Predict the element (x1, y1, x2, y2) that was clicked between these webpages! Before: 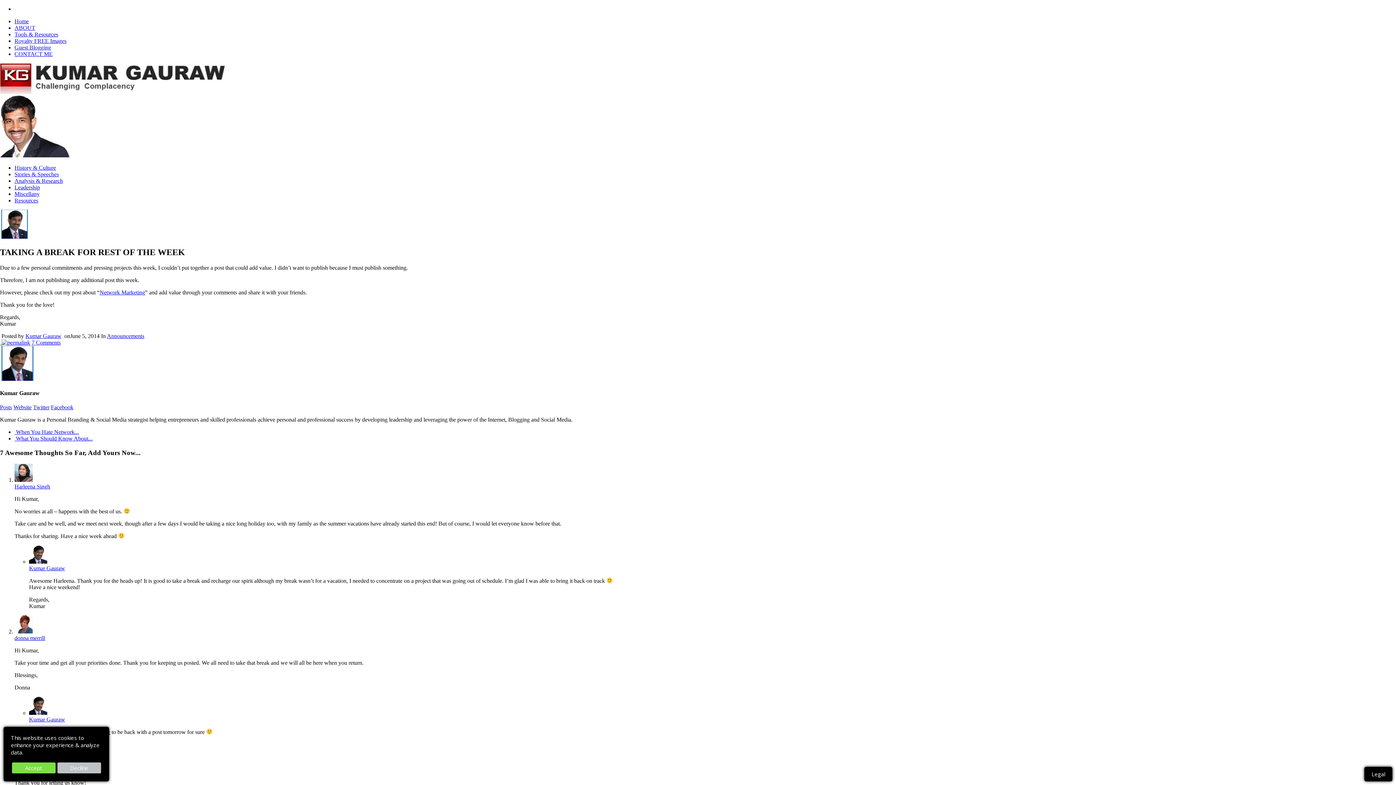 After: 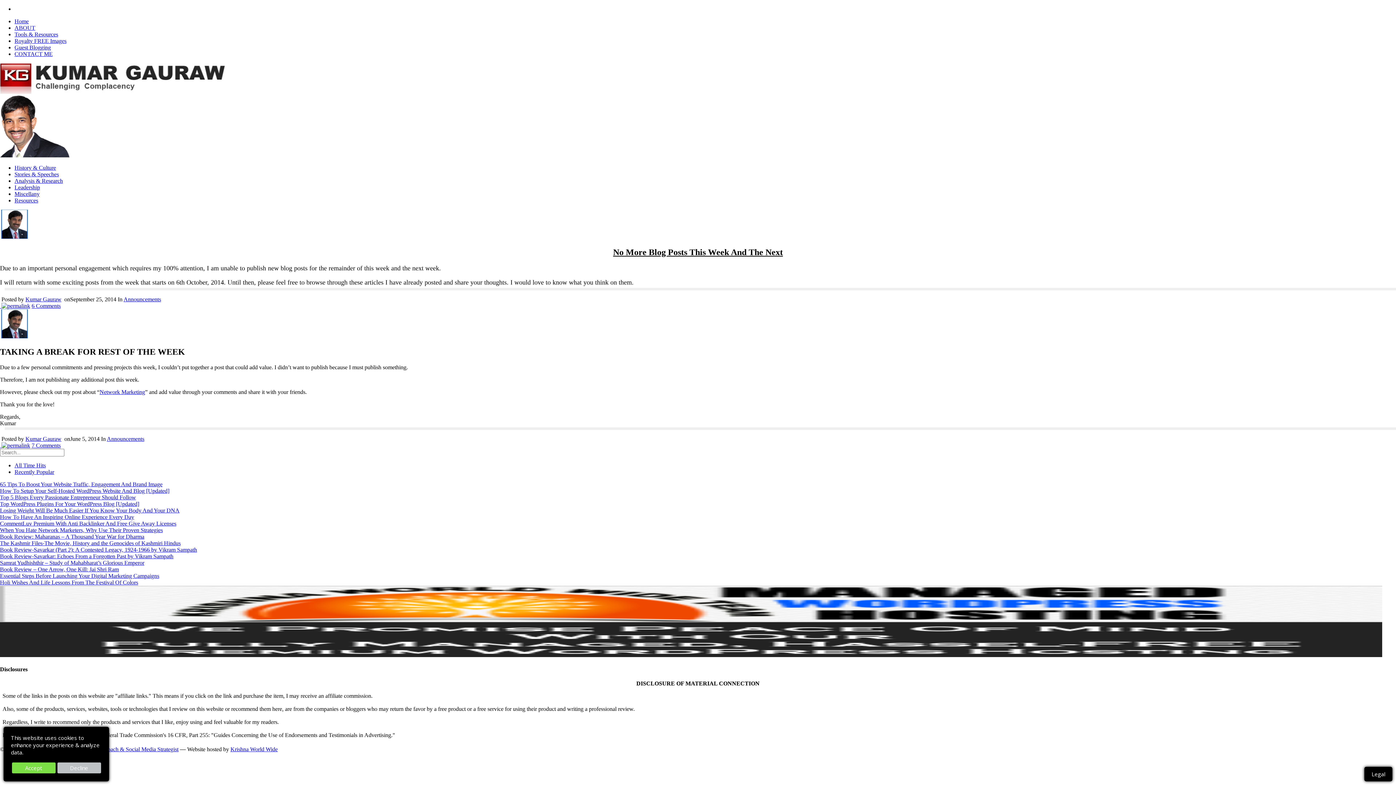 Action: label: Announcements bbox: (106, 333, 144, 339)